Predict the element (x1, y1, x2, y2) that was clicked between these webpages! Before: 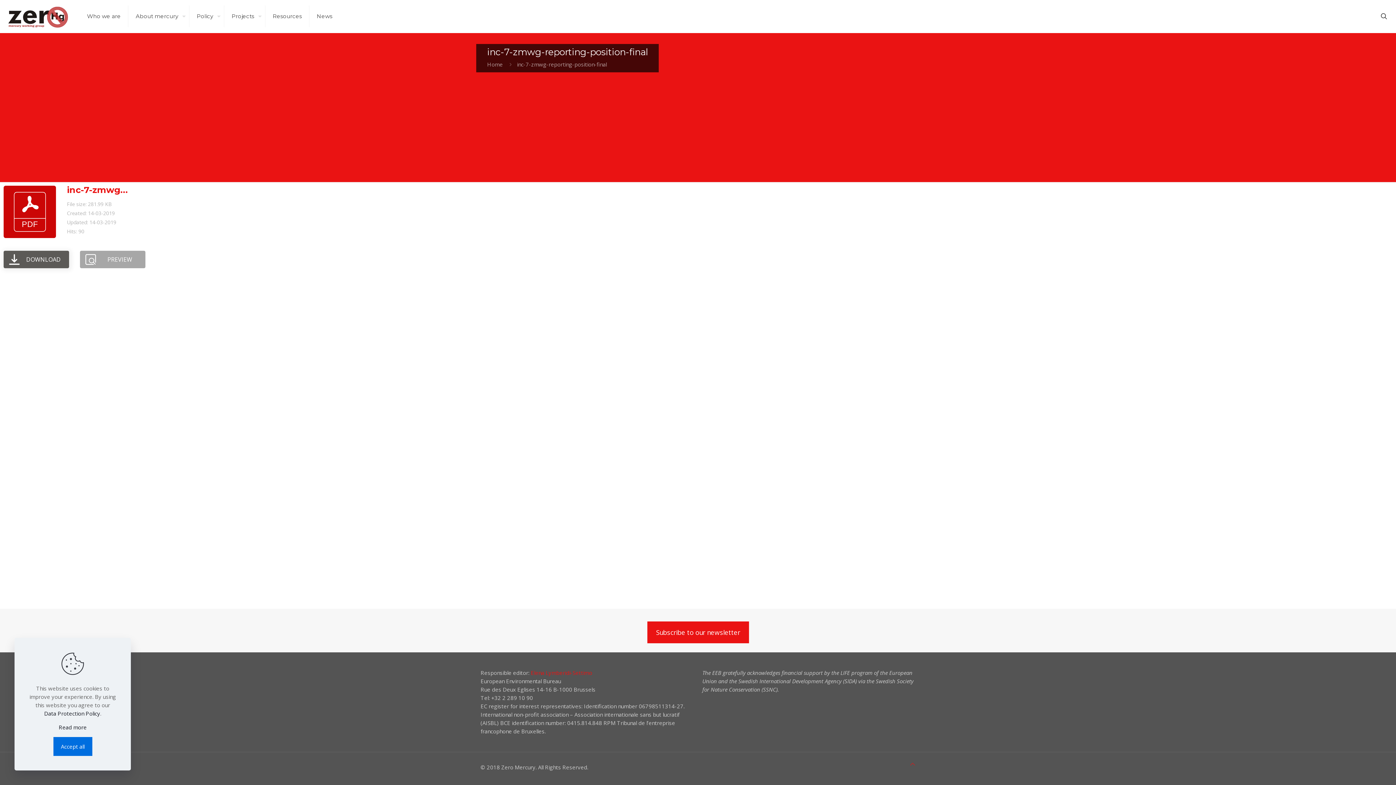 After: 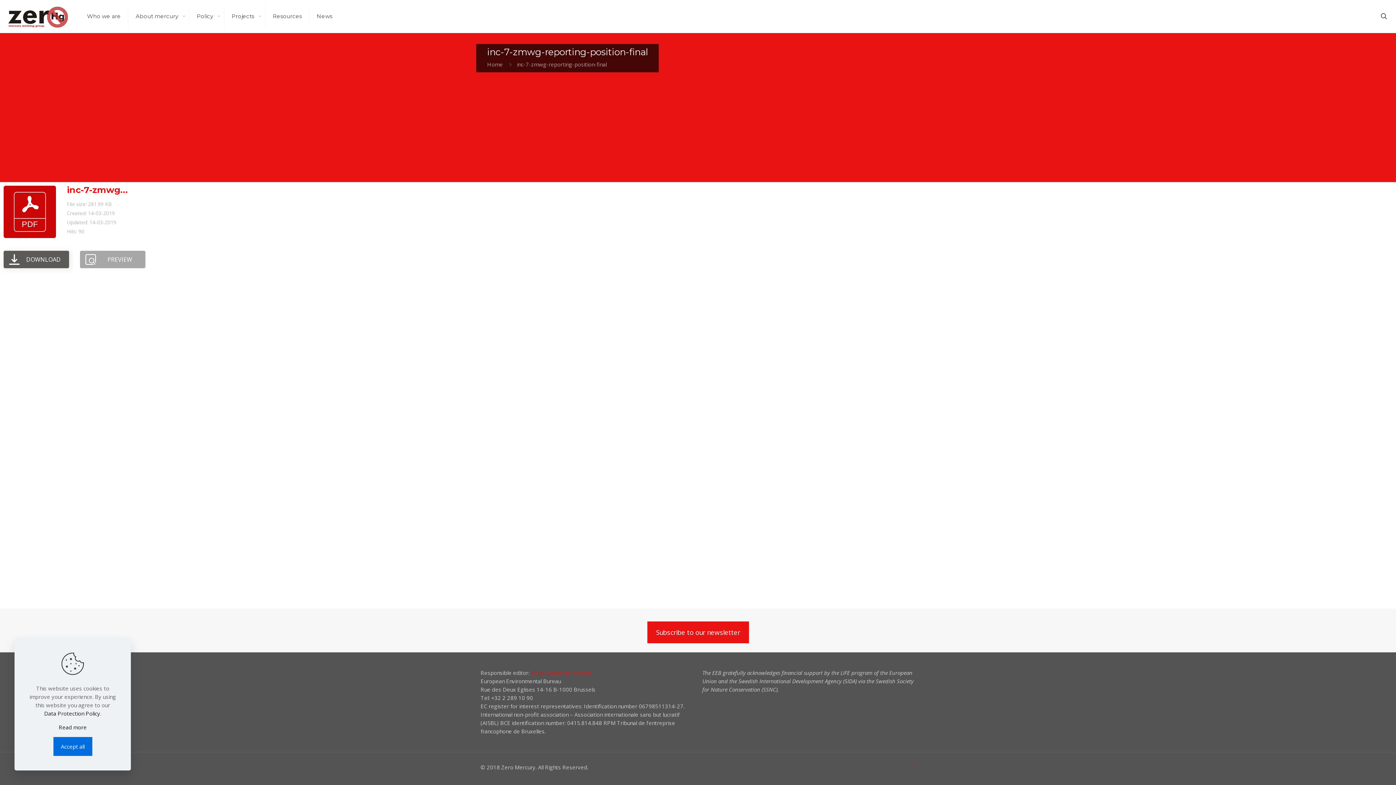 Action: bbox: (910, 760, 915, 768) label: Back to top icon